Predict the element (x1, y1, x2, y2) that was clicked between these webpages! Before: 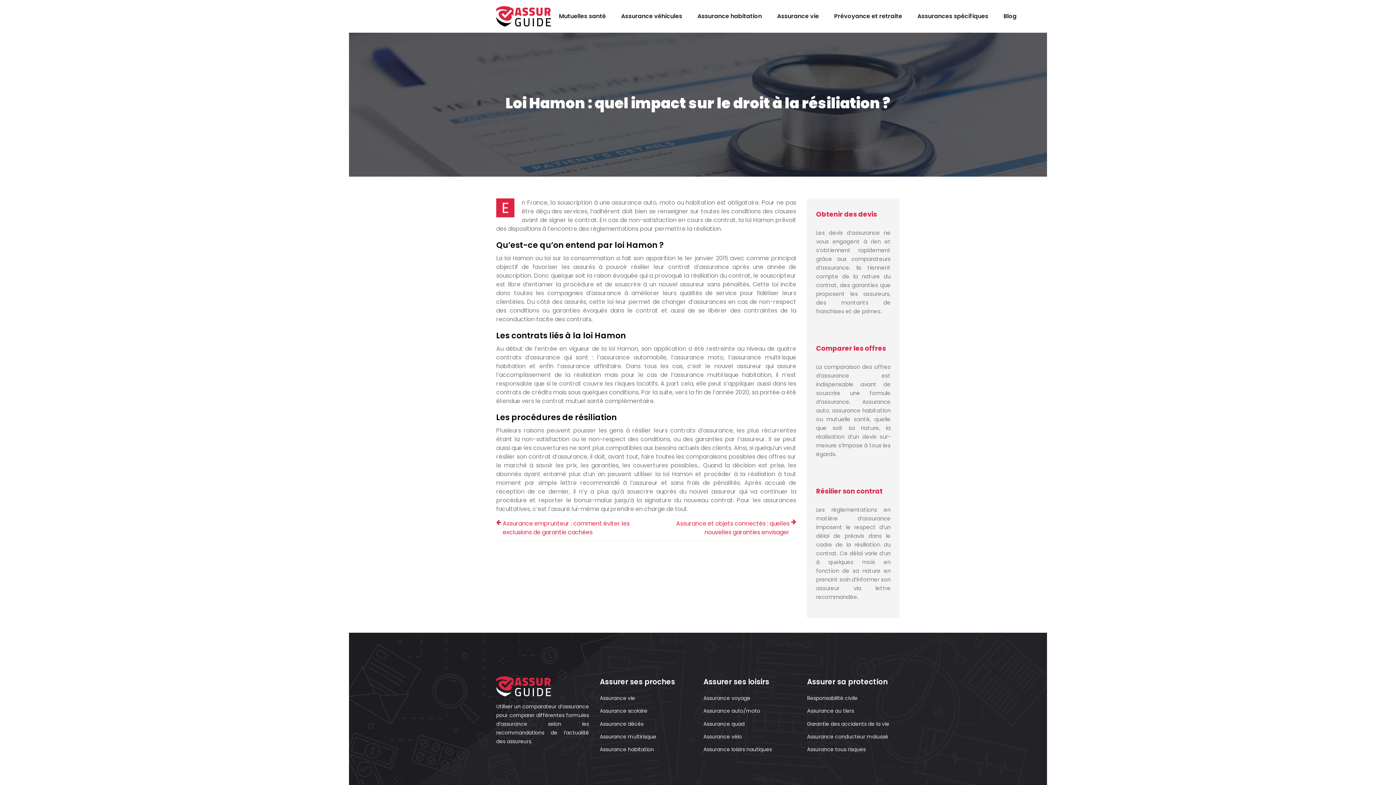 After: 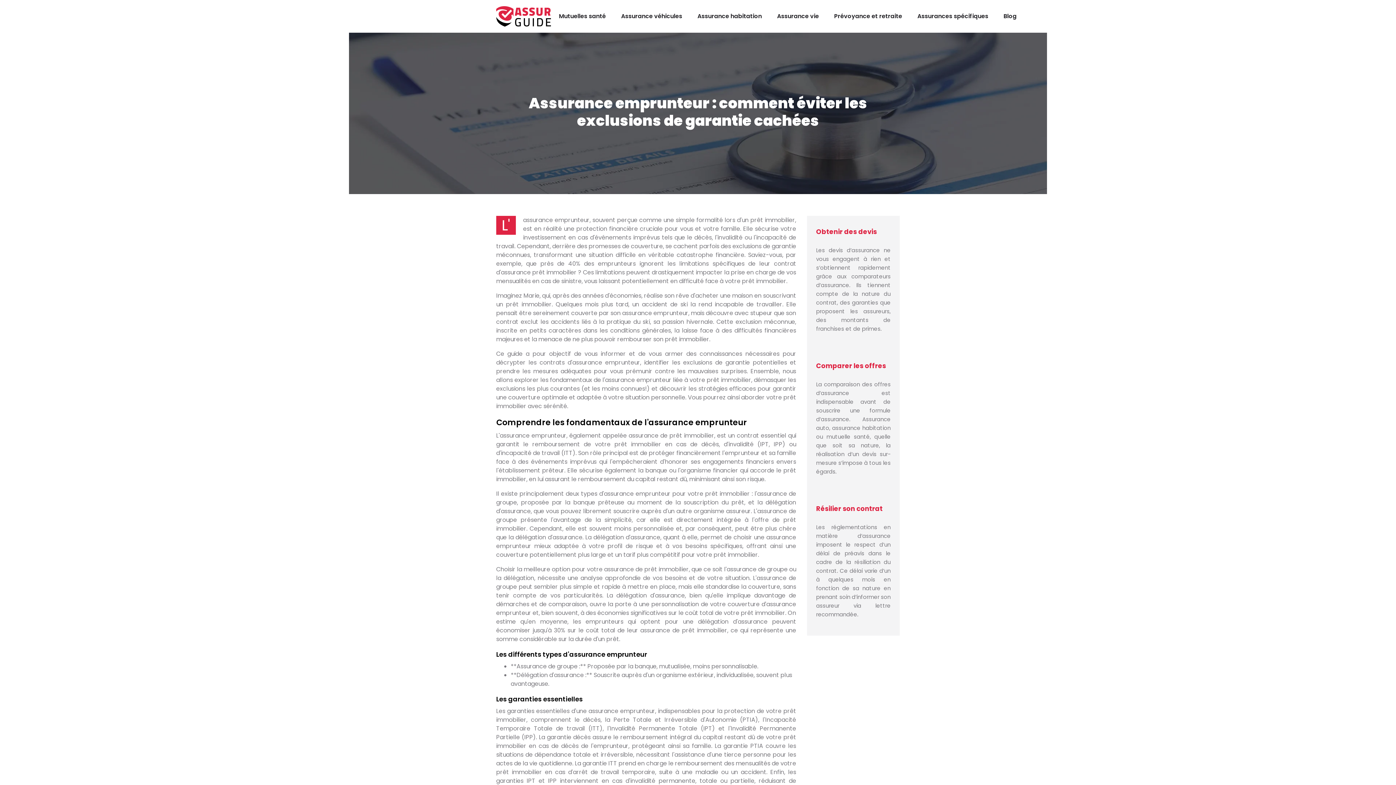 Action: label: Assurance emprunteur : comment éviter les exclusions de garantie cachées bbox: (496, 519, 640, 536)